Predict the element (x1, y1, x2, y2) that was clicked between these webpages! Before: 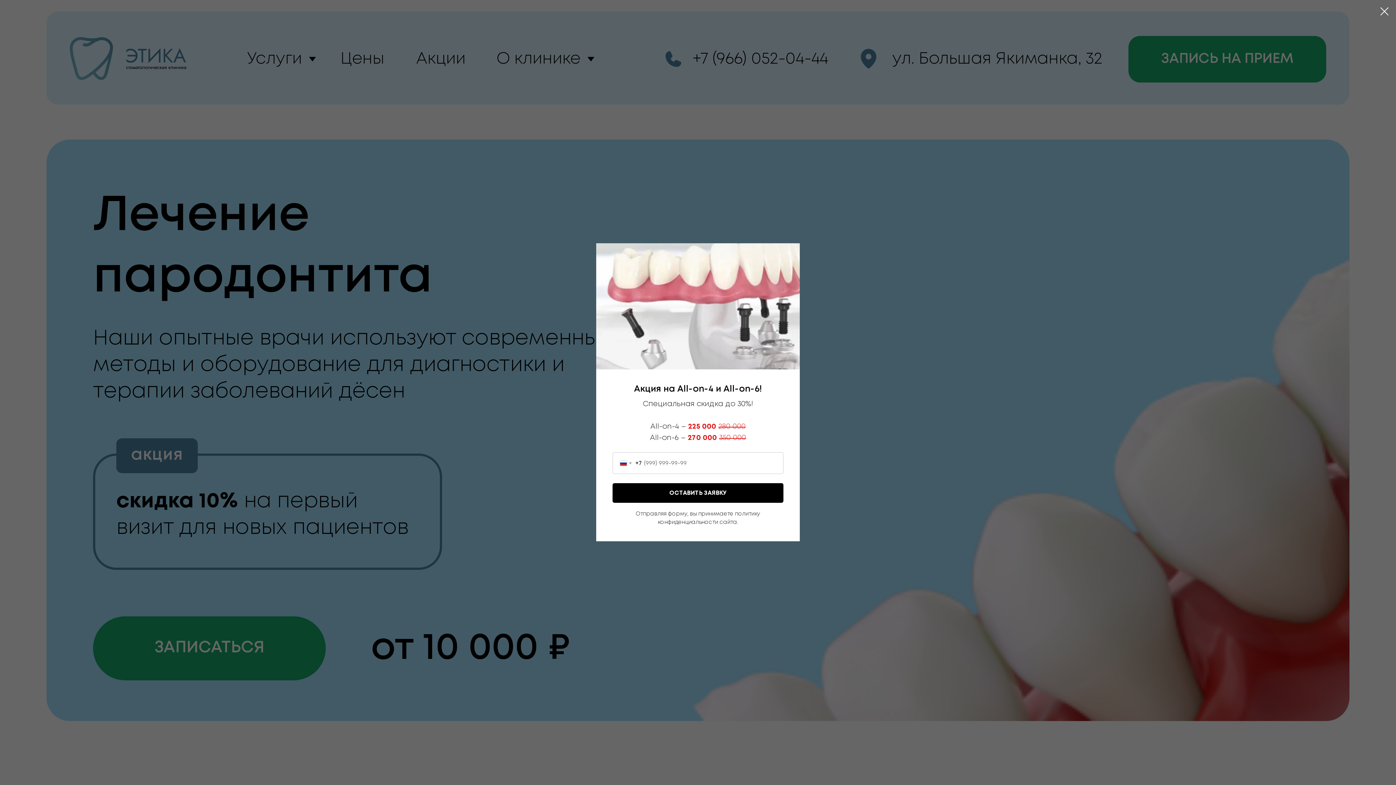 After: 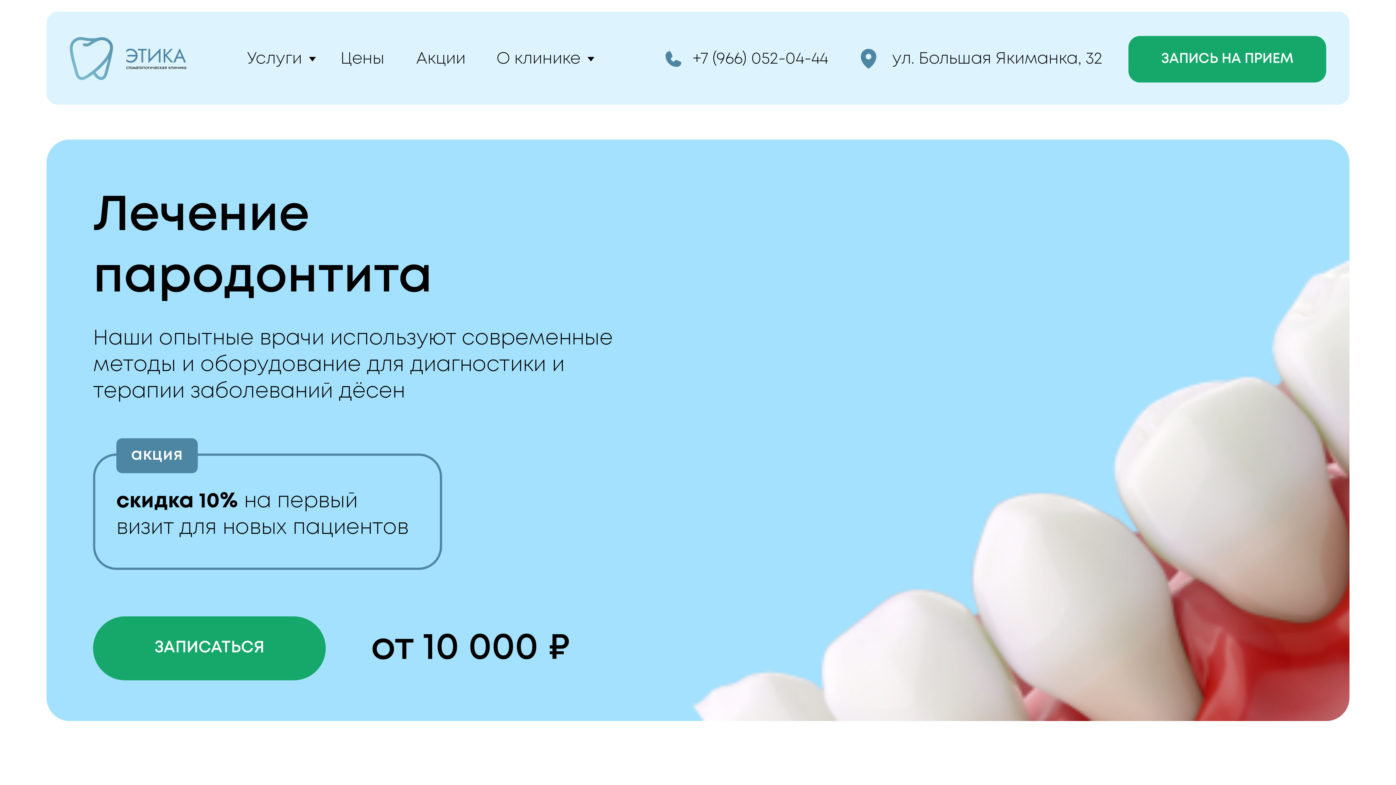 Action: label: Закрыть диалоговое окно bbox: (1377, 3, 1392, 19)